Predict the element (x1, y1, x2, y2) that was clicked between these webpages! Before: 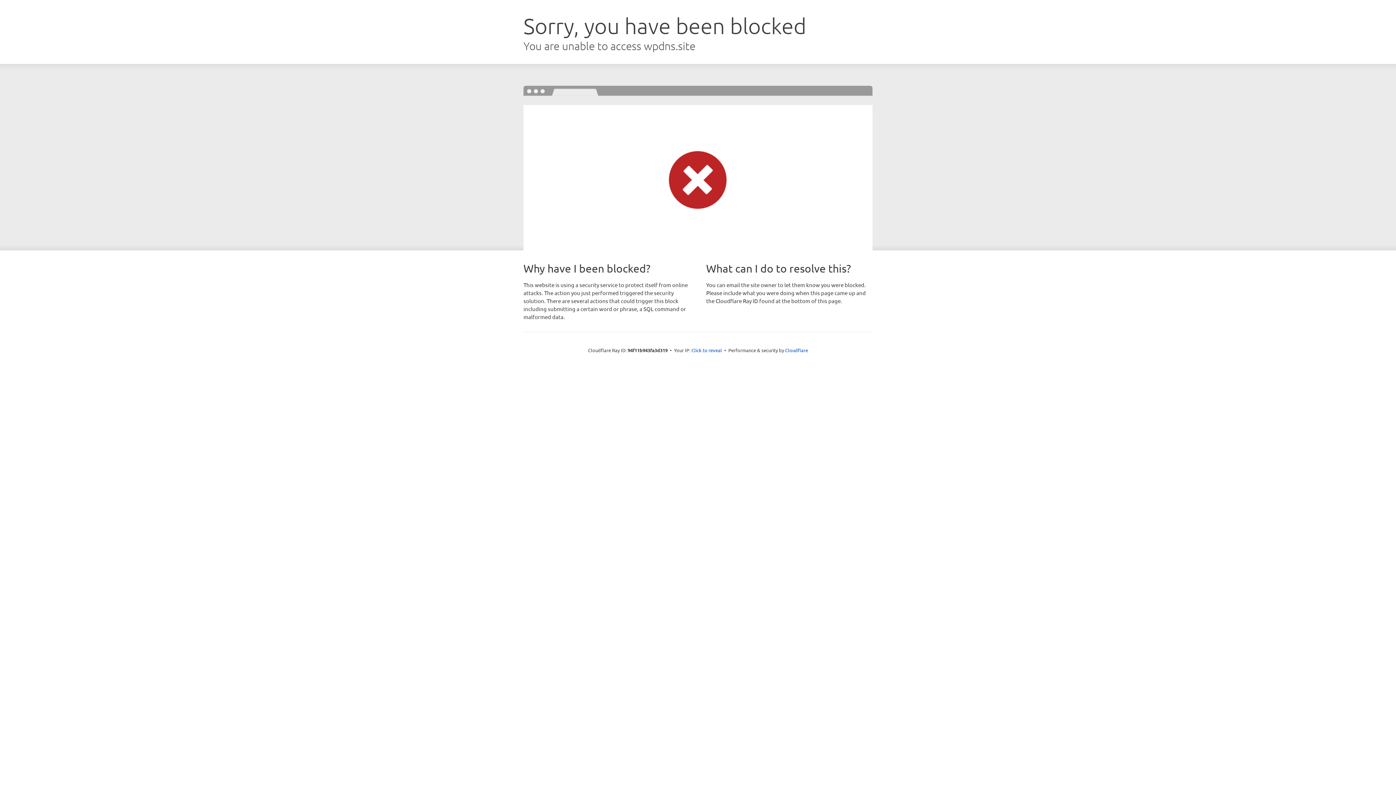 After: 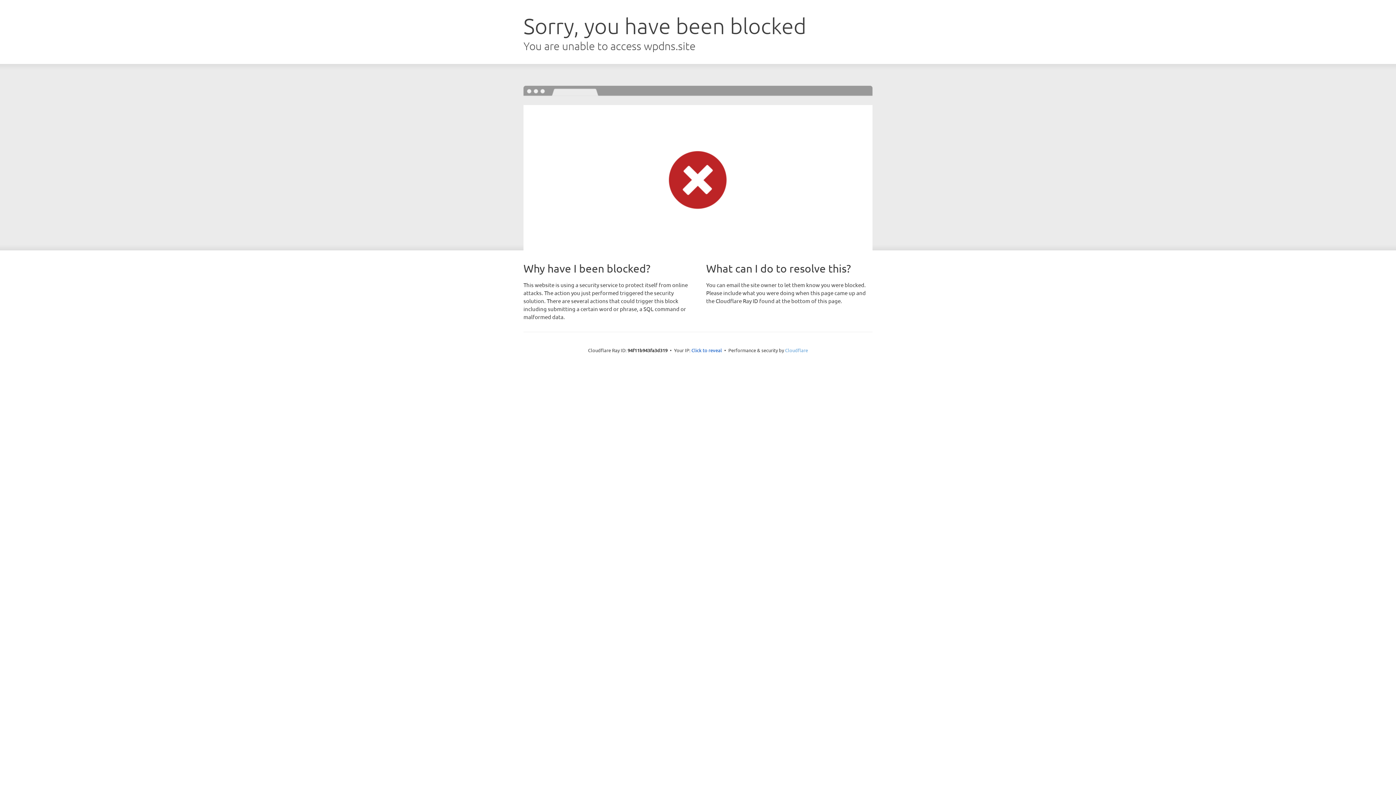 Action: label: Cloudflare bbox: (785, 347, 808, 353)